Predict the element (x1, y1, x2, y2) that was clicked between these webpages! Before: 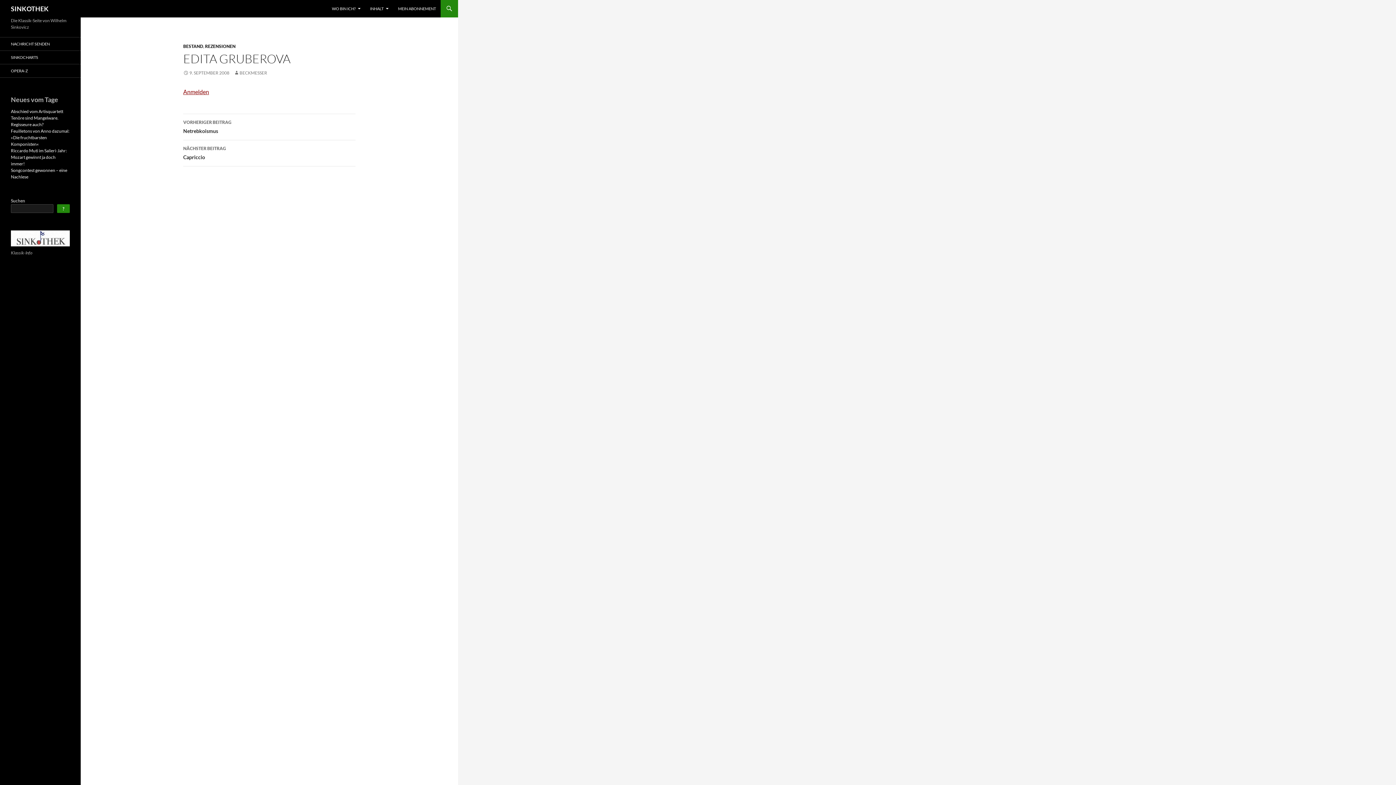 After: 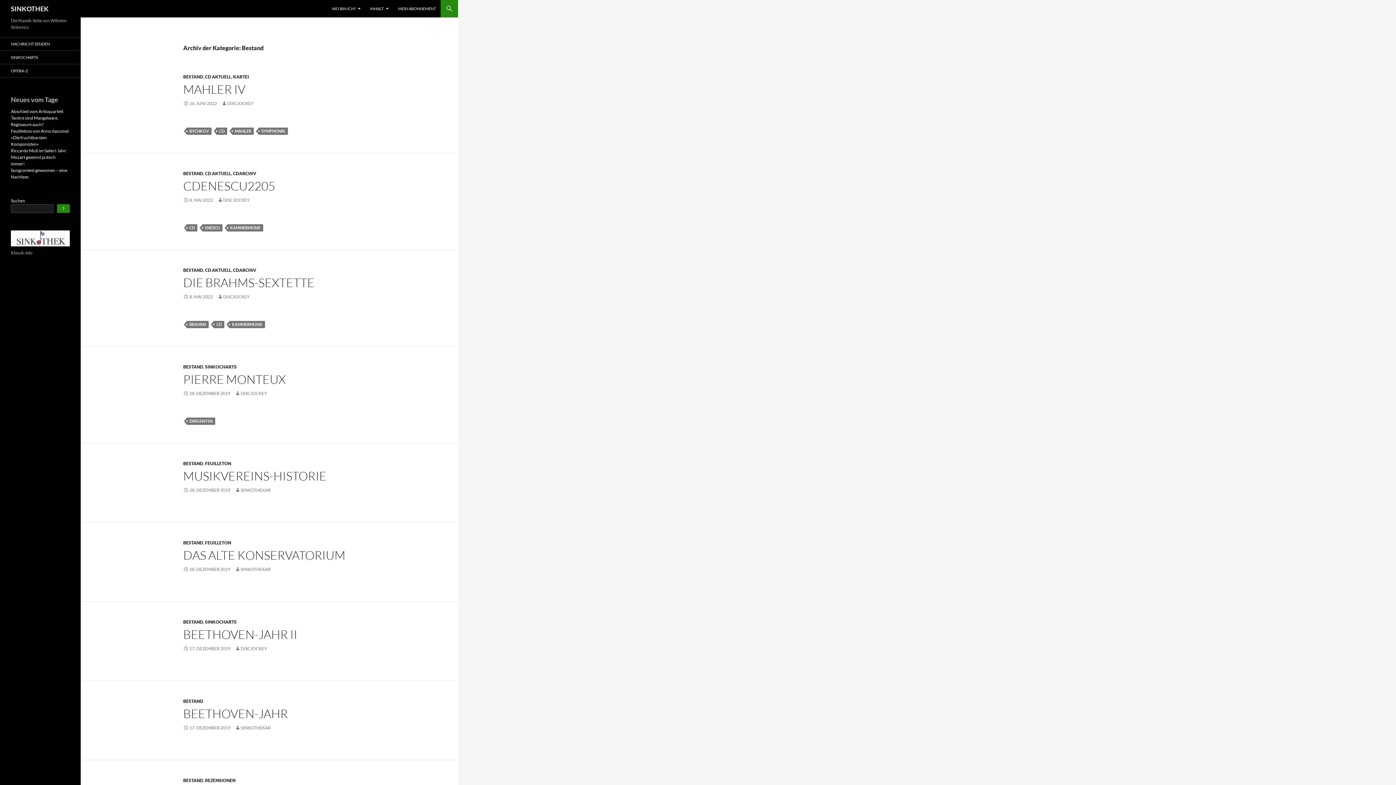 Action: label: BESTAND bbox: (183, 43, 203, 49)